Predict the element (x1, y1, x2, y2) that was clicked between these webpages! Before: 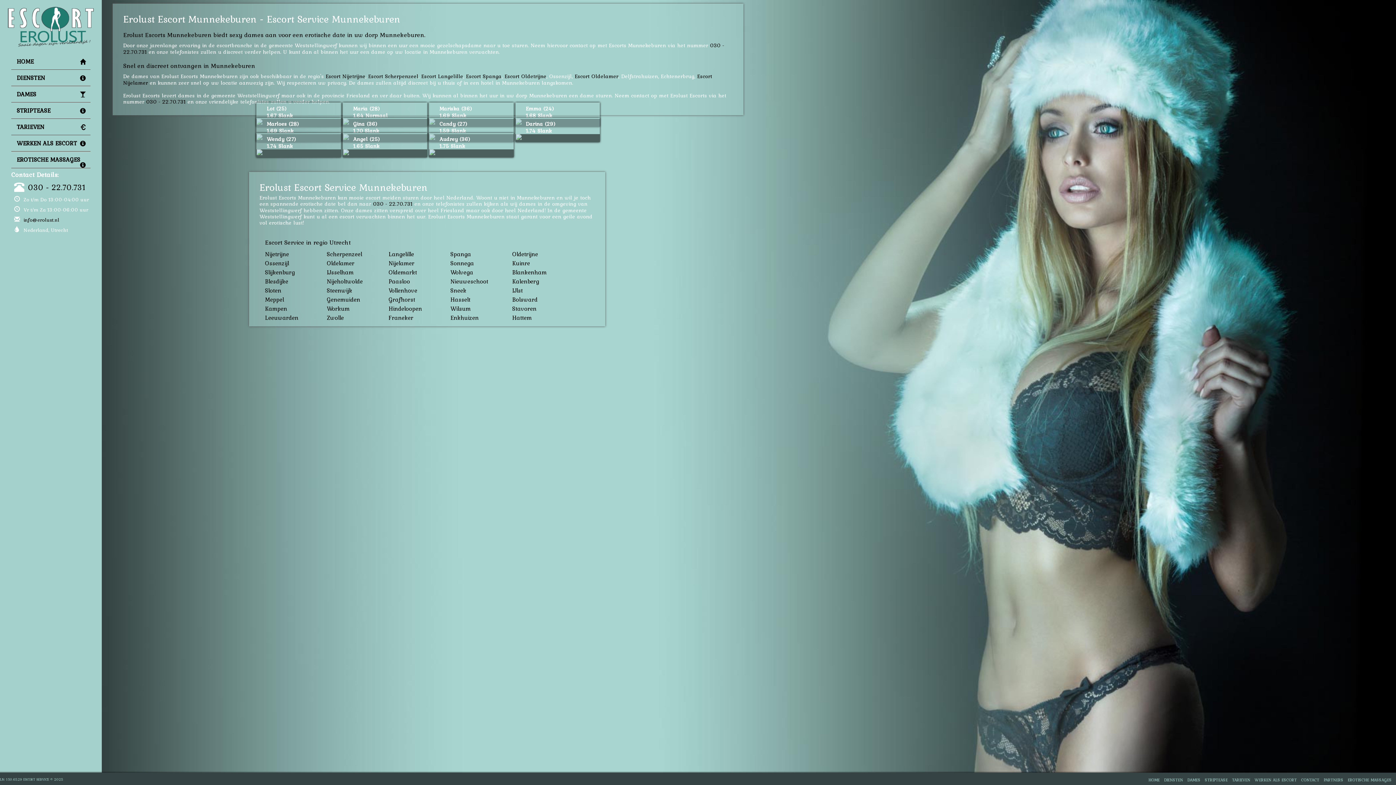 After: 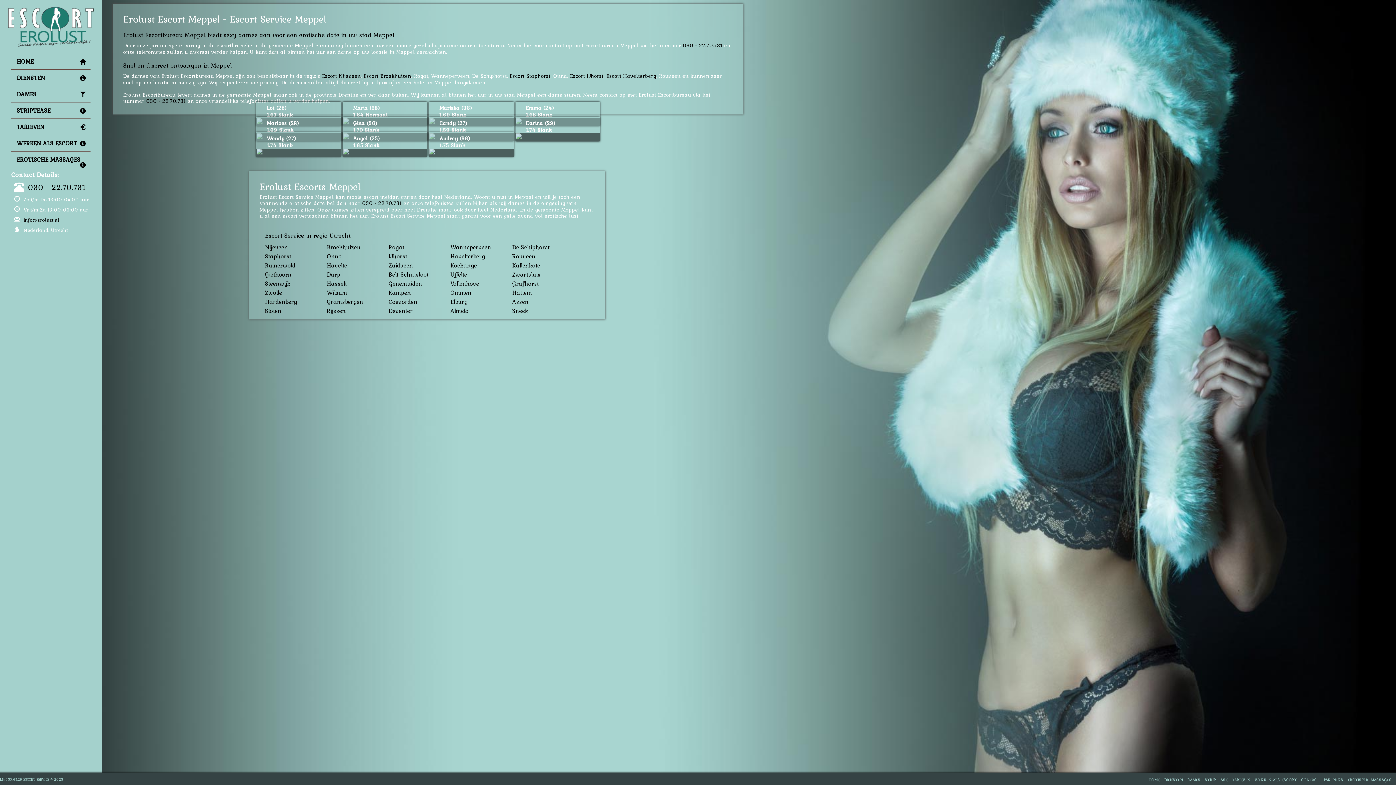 Action: bbox: (265, 295, 284, 304) label: Meppel